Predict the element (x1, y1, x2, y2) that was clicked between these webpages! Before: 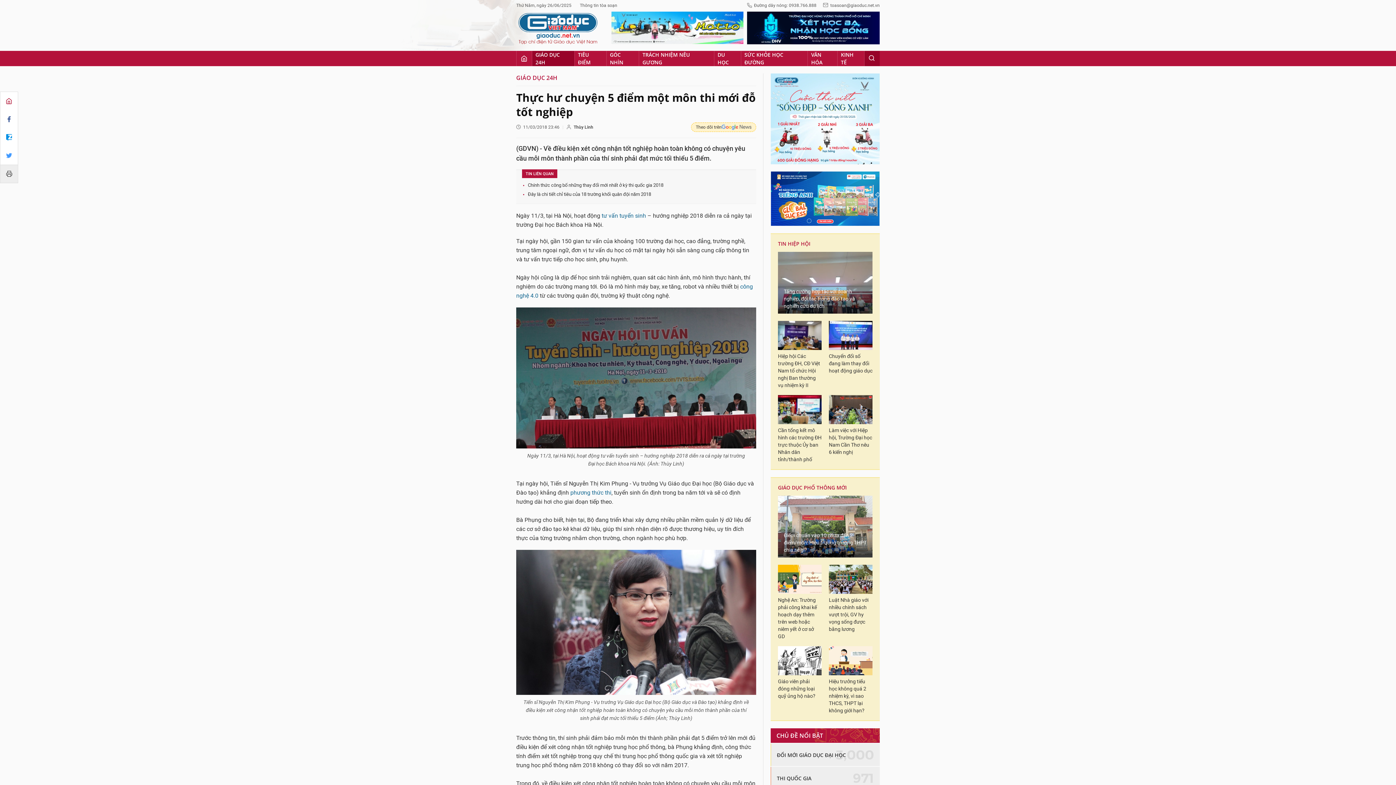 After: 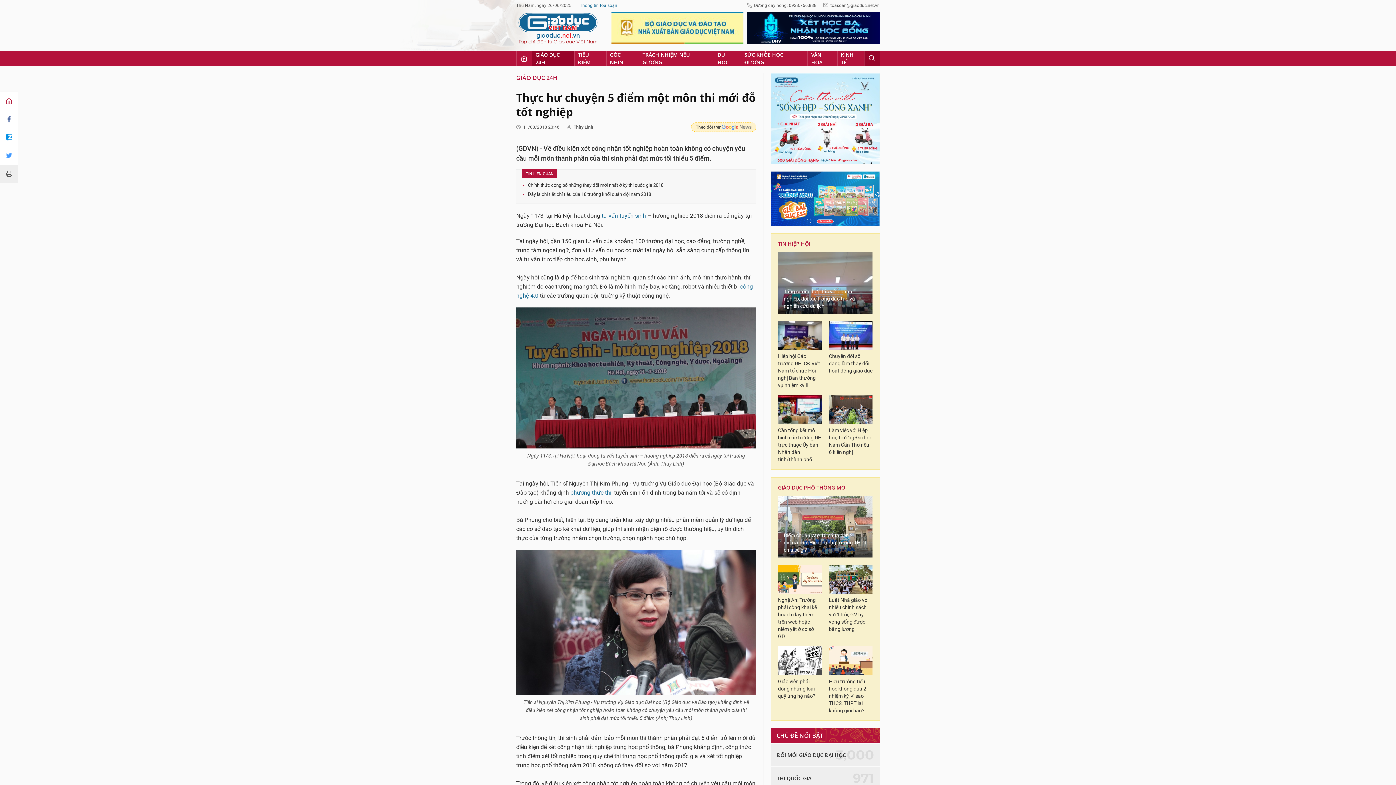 Action: label: Thông tin tòa soạn bbox: (580, 2, 617, 8)